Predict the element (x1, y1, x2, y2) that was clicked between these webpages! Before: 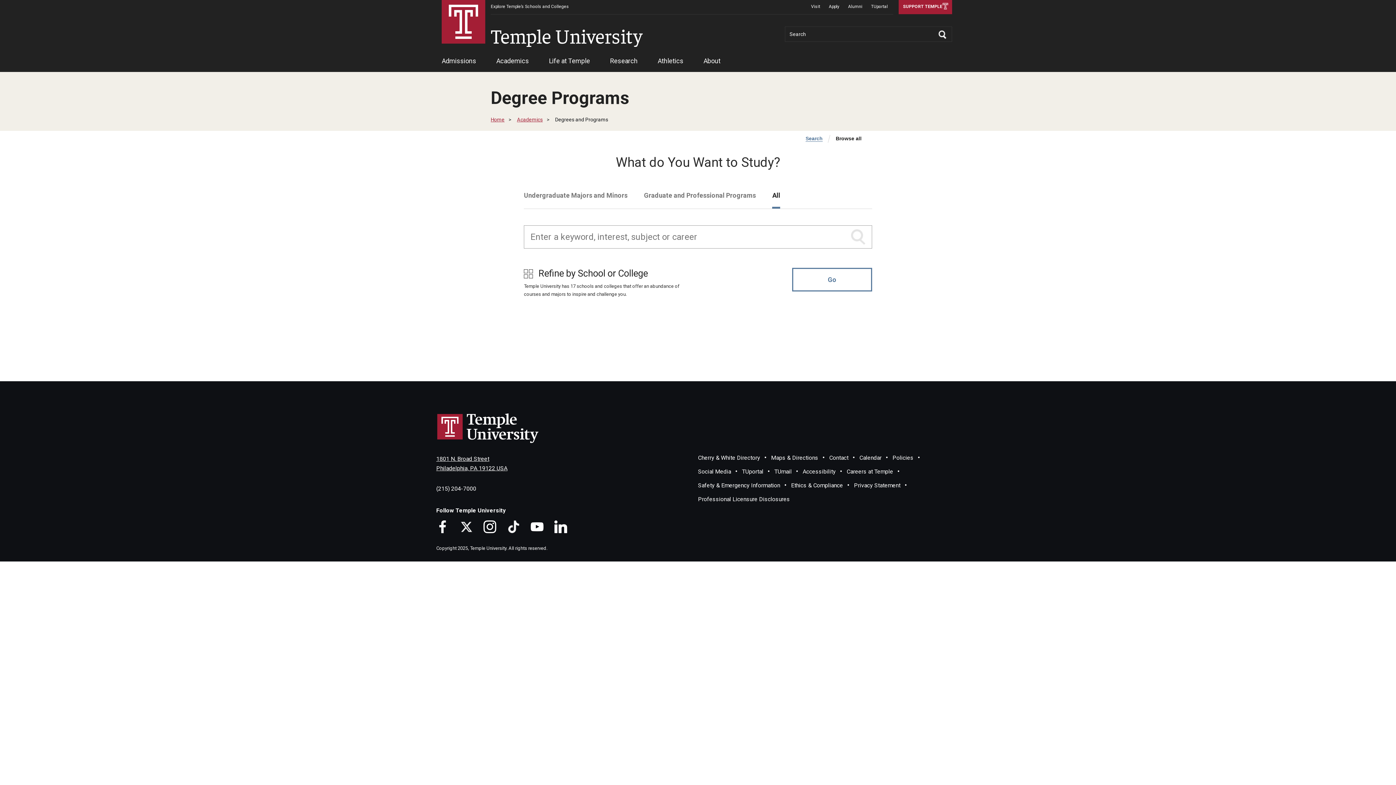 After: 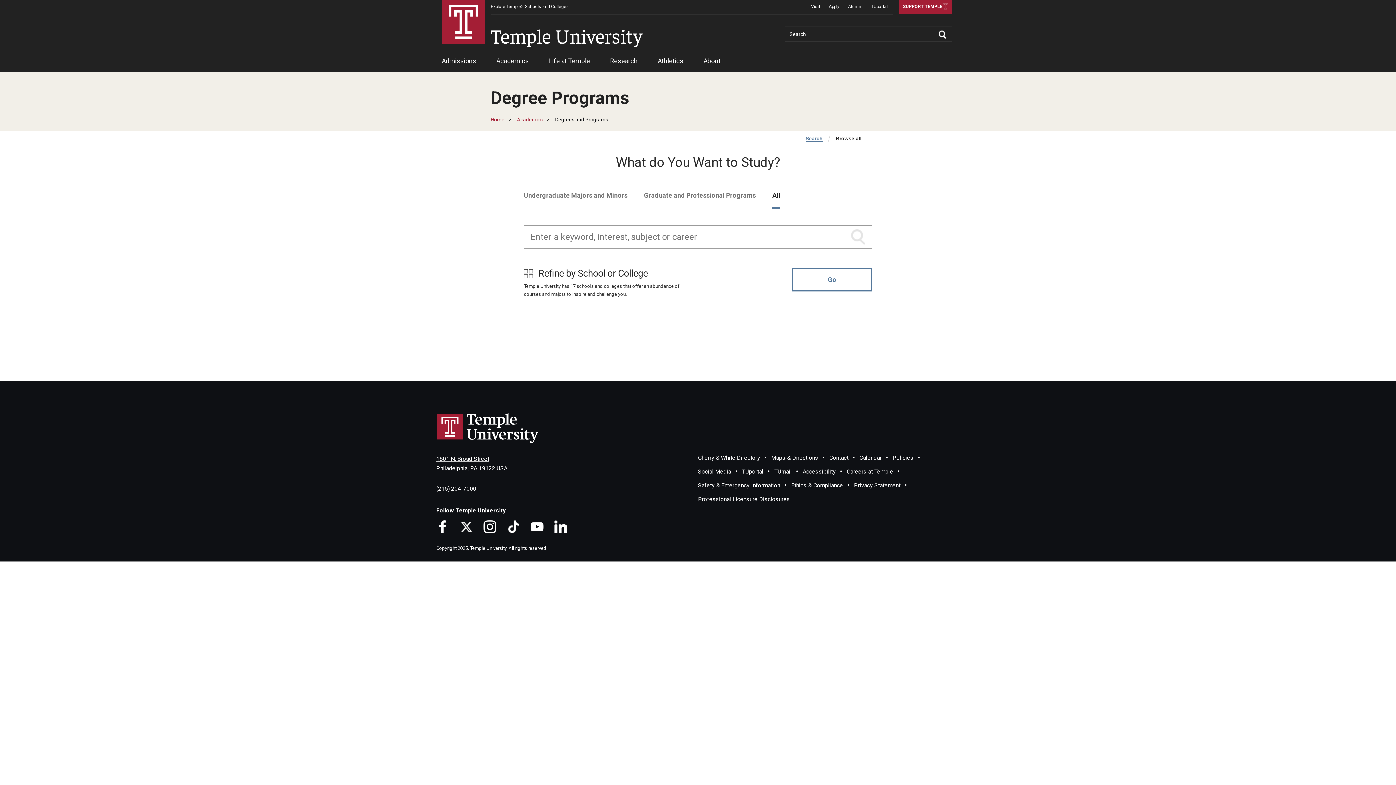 Action: label: Degrees and Programs bbox: (555, 116, 608, 122)